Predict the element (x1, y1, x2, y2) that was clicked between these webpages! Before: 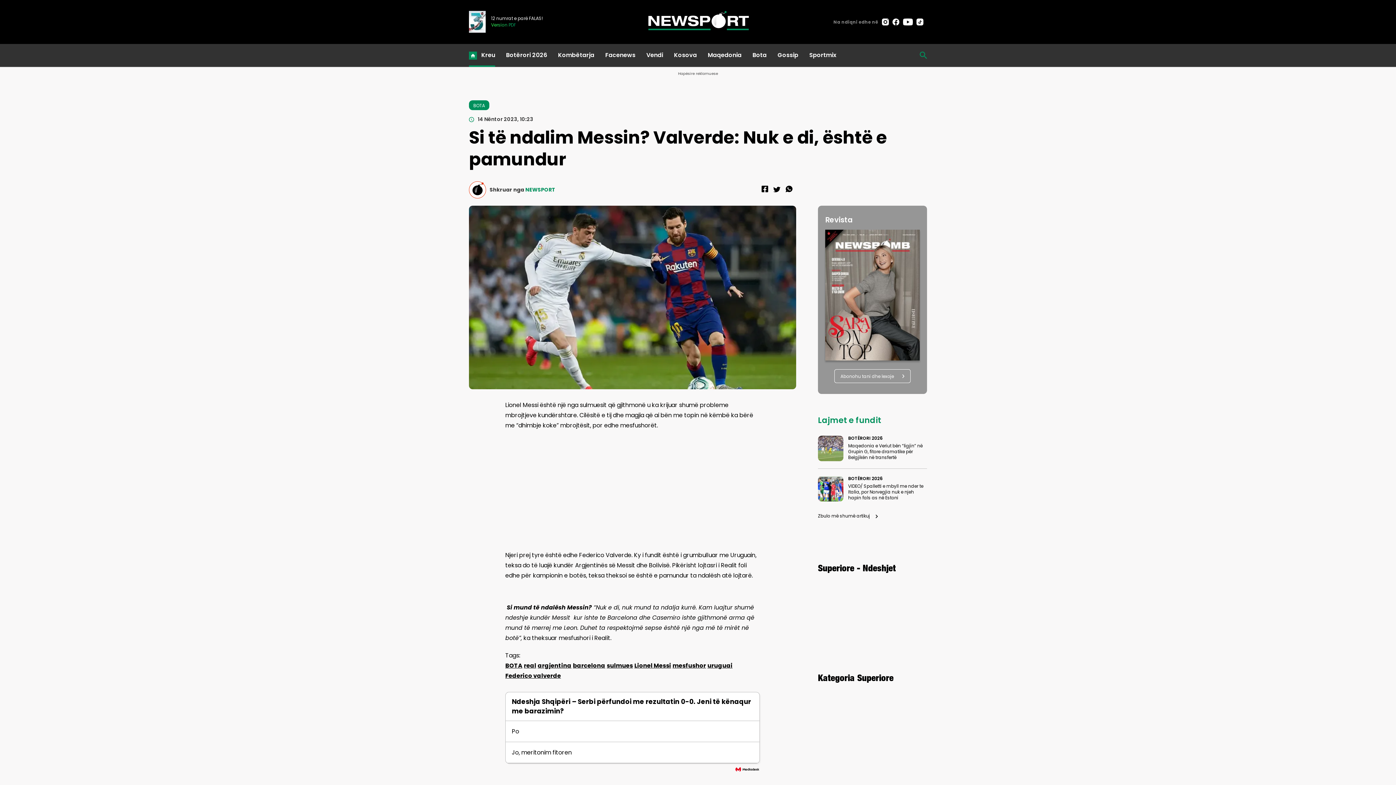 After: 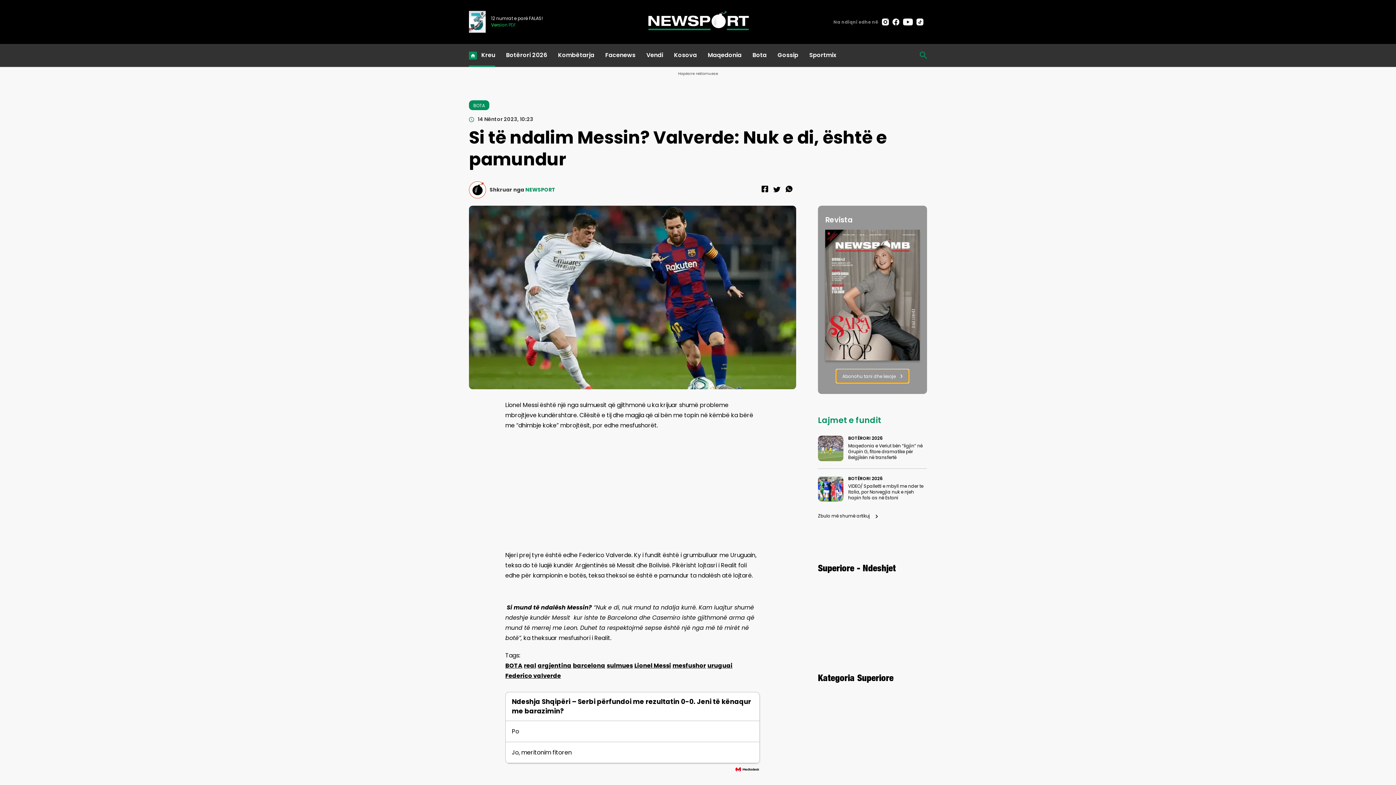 Action: bbox: (834, 369, 910, 383) label: Abonohu tani dhe lexoje 